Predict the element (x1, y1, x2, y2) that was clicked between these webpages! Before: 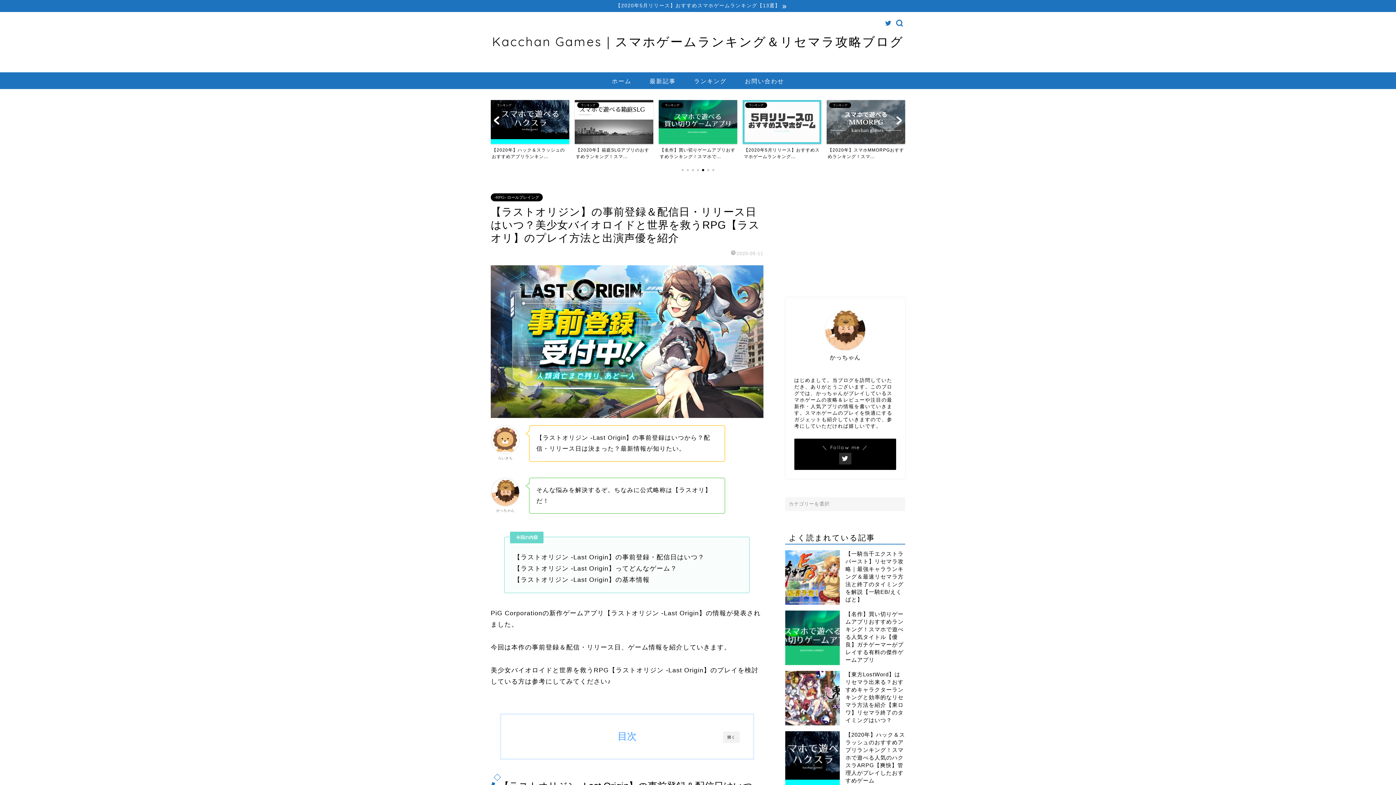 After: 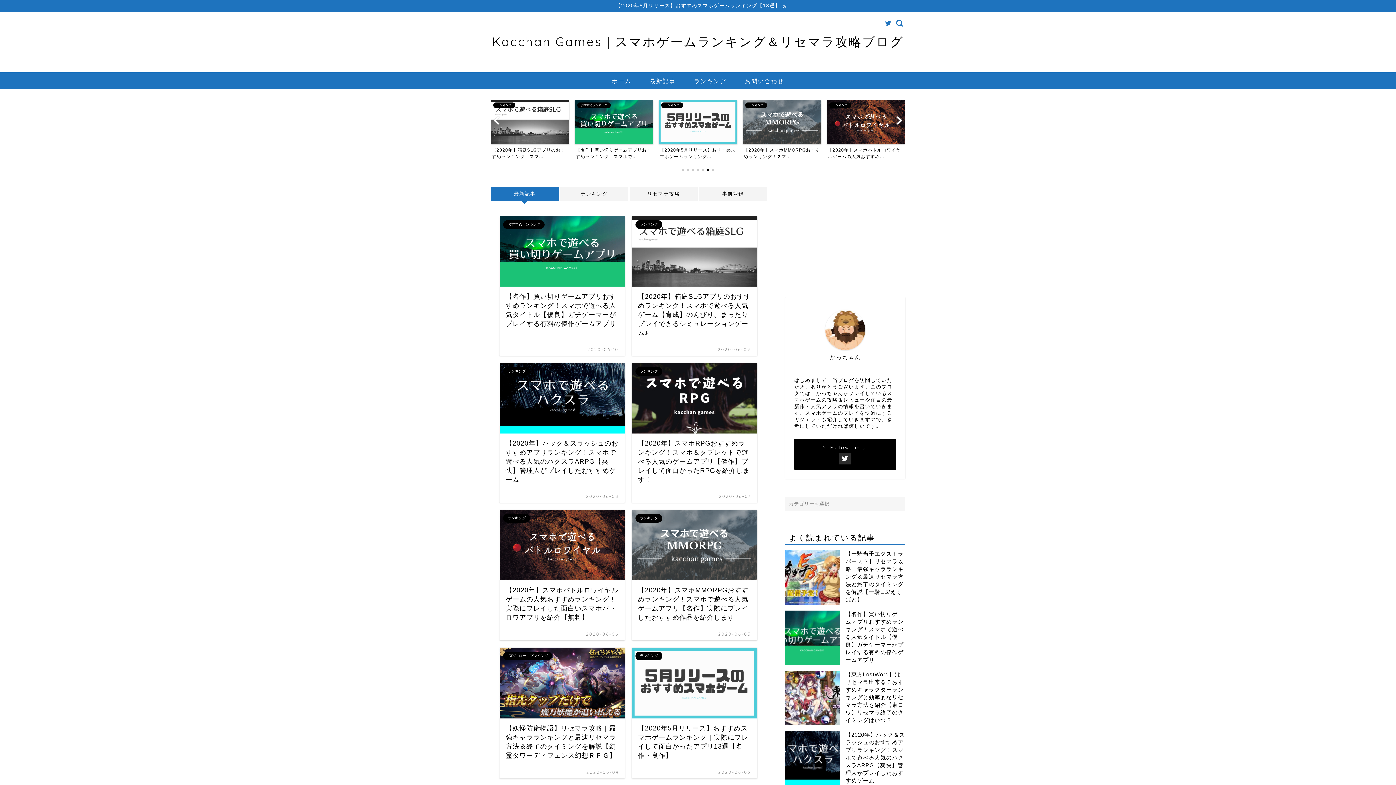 Action: label: 最新記事 bbox: (640, 72, 685, 89)